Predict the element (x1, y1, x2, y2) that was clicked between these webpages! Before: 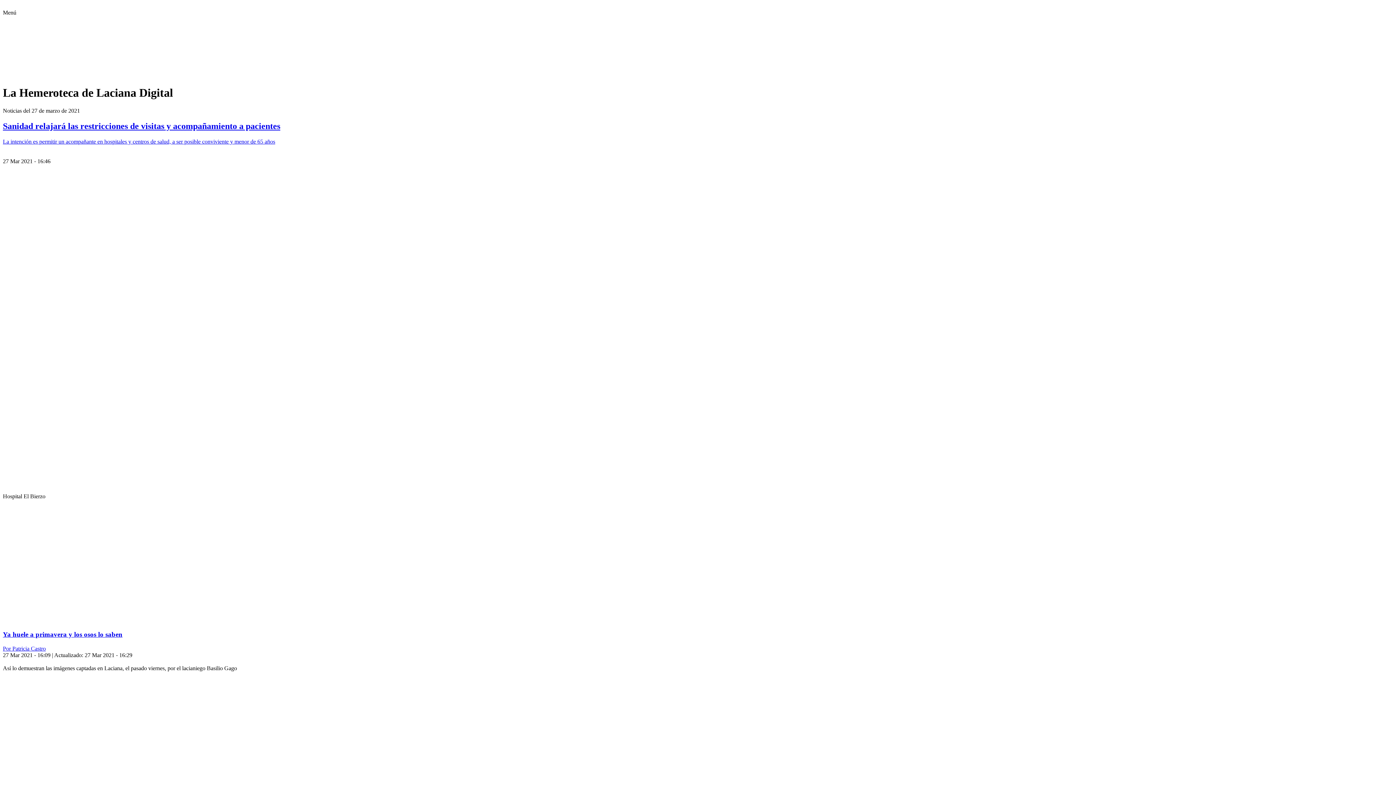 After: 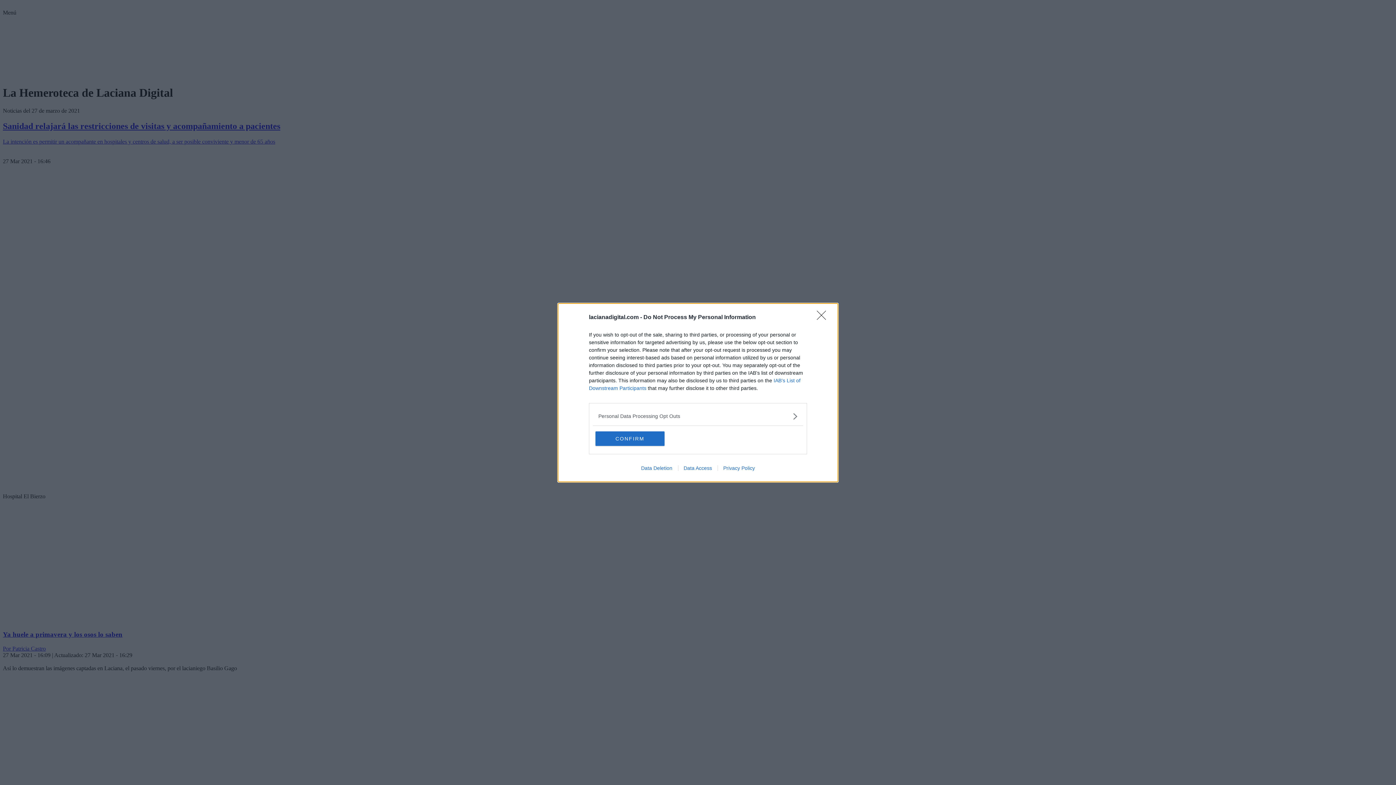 Action: label: Patricia Castro bbox: (12, 645, 45, 652)